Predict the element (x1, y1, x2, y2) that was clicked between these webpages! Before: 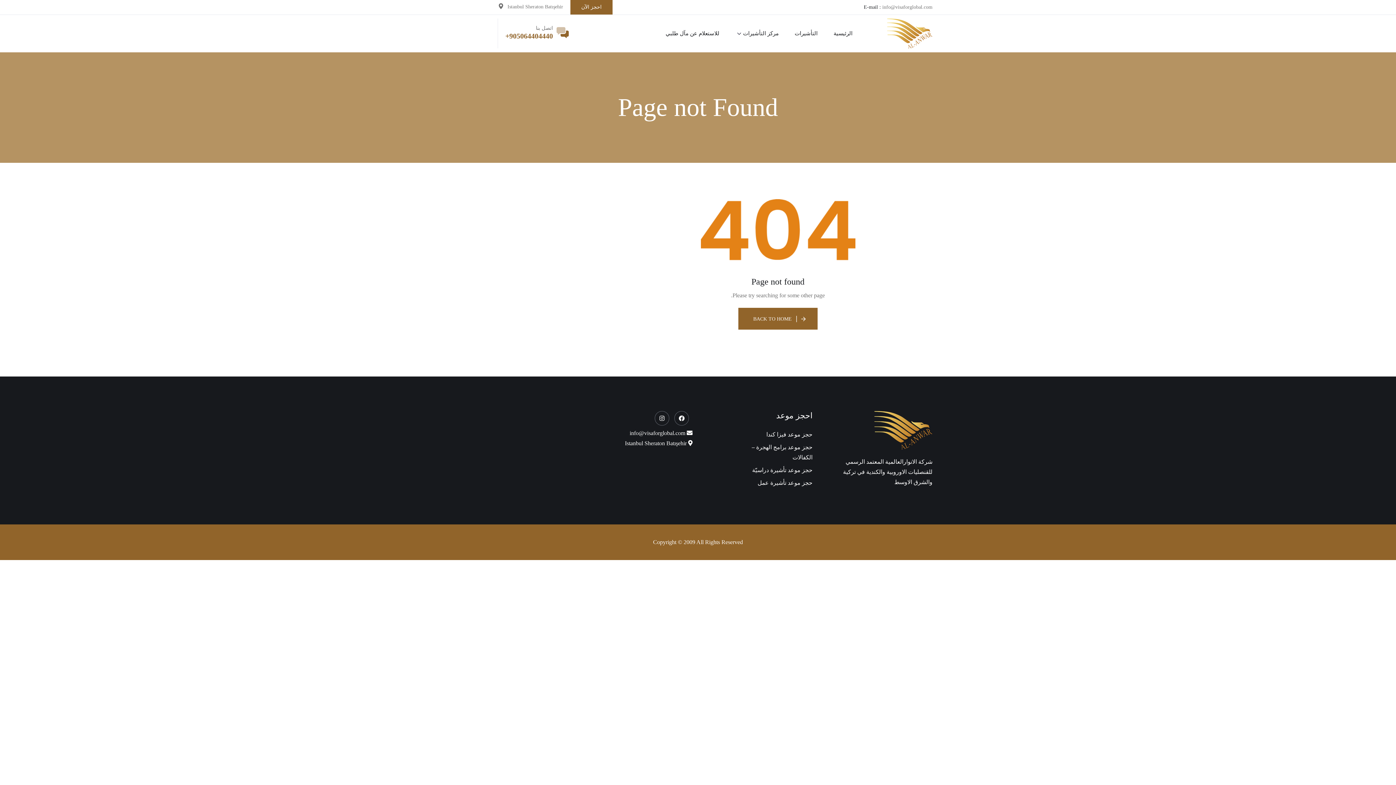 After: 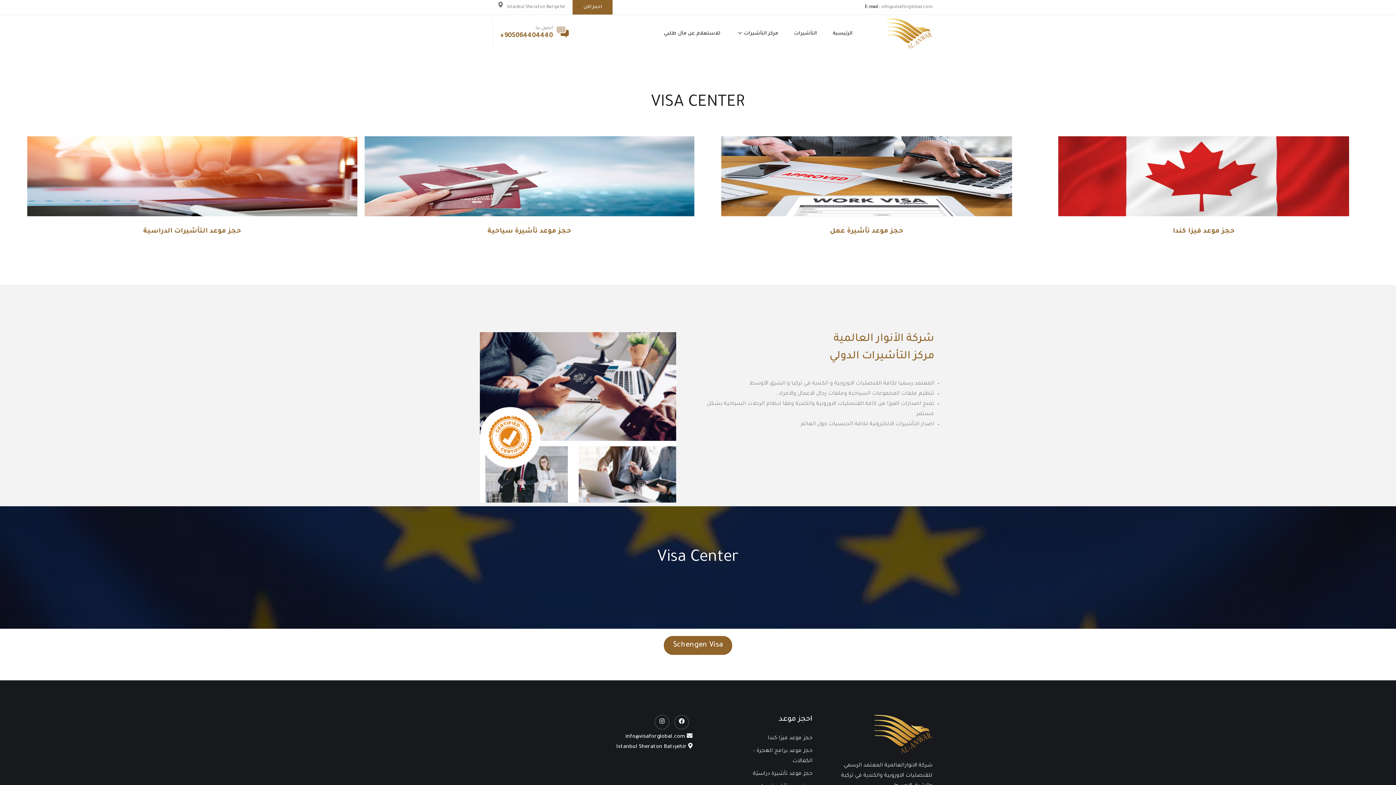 Action: label: الرئيسية bbox: (833, 18, 852, 48)